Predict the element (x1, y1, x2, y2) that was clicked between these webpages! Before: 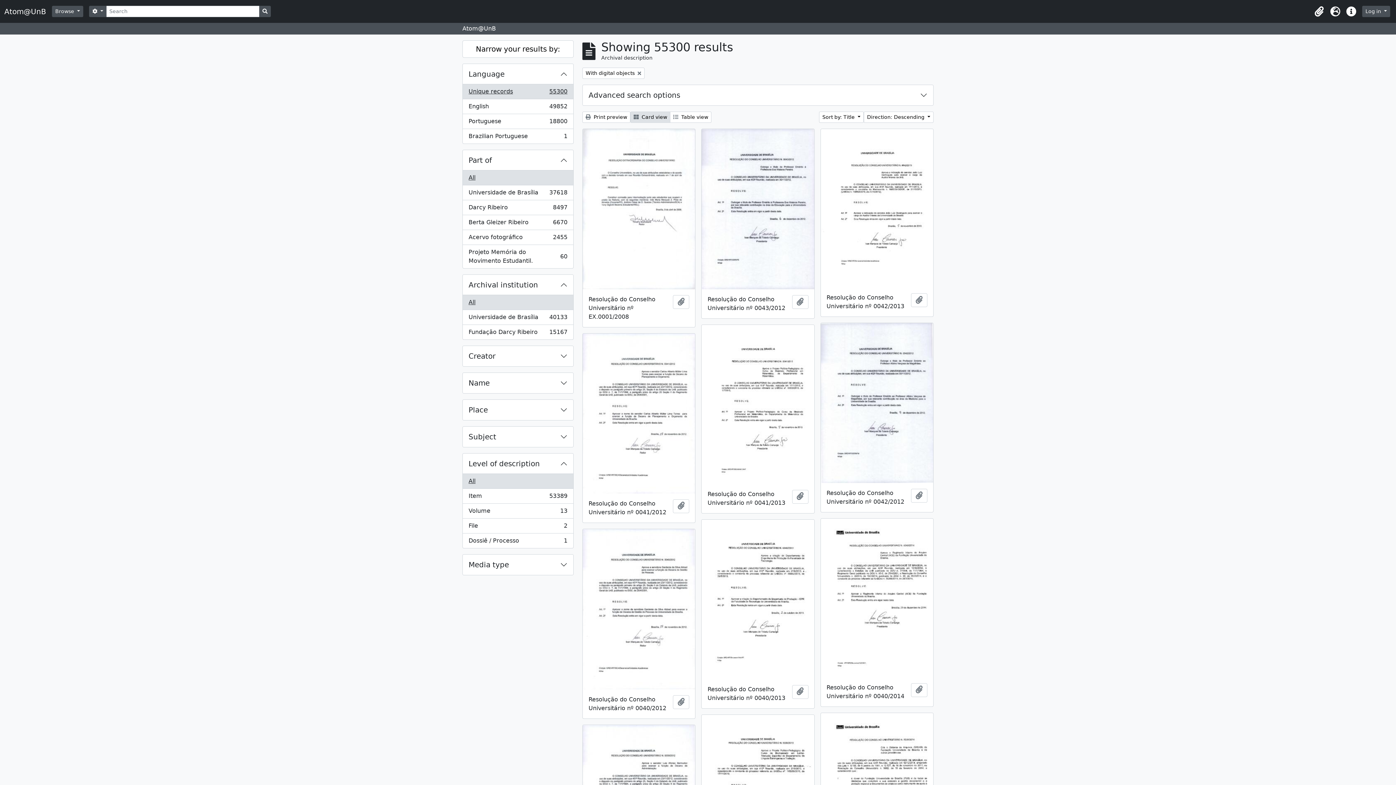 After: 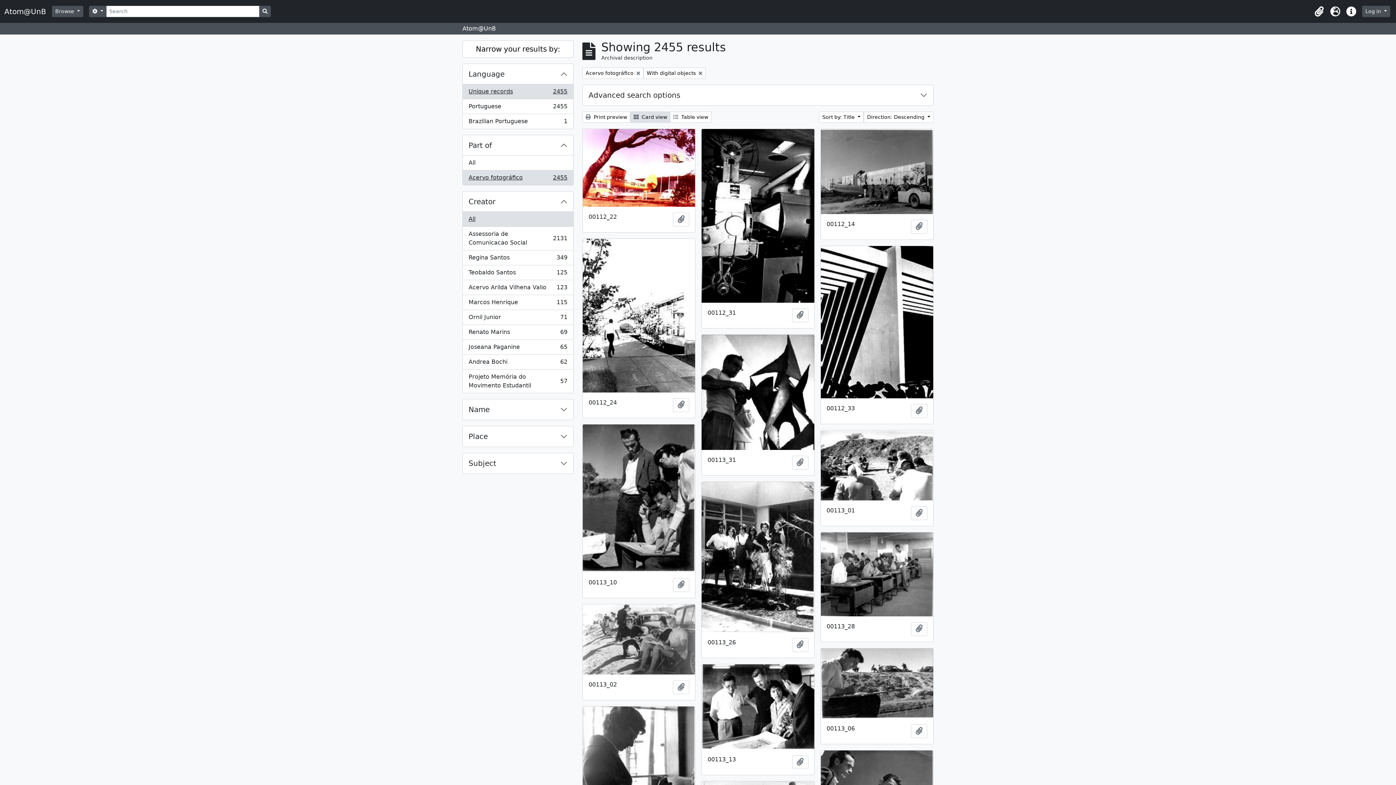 Action: bbox: (462, 230, 573, 245) label: Acervo fotográfico
, 2455 results
2455